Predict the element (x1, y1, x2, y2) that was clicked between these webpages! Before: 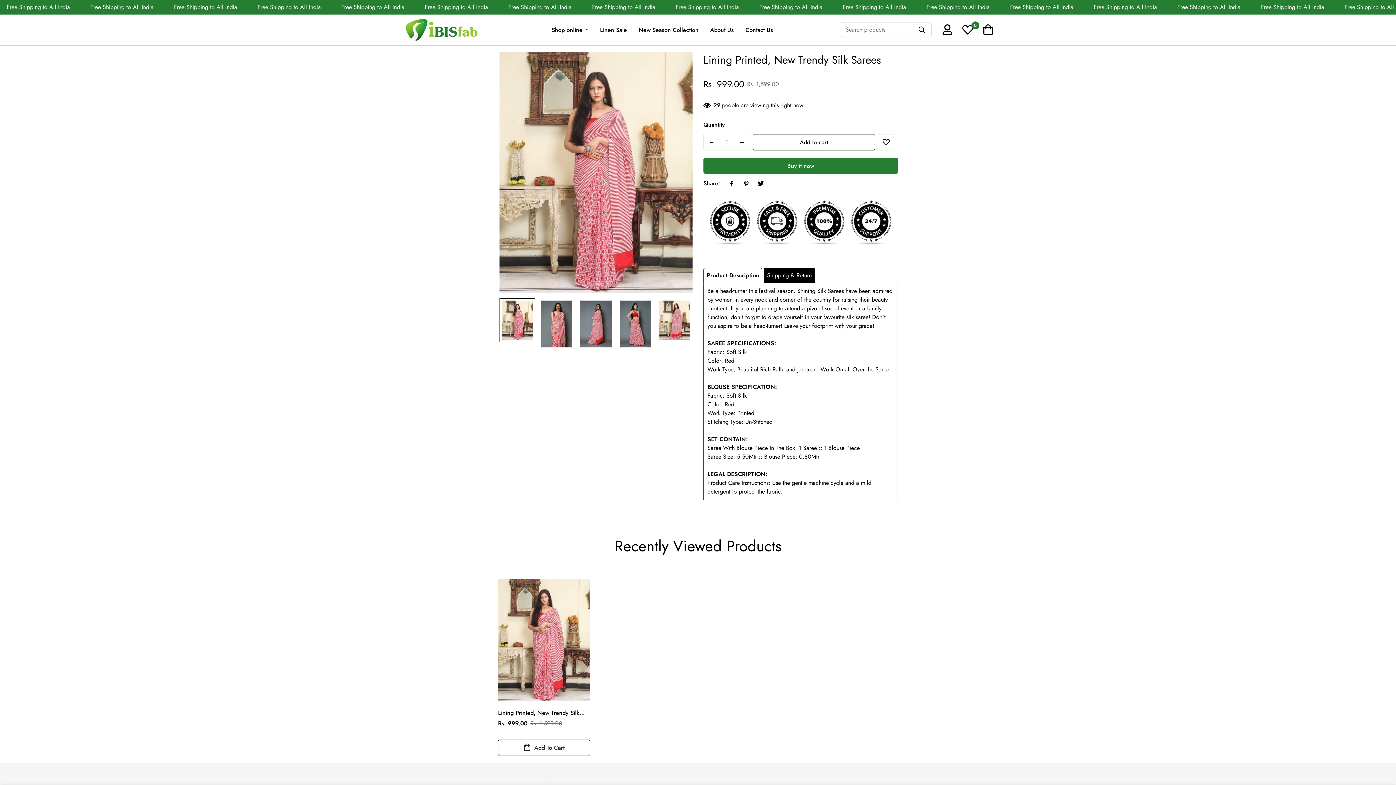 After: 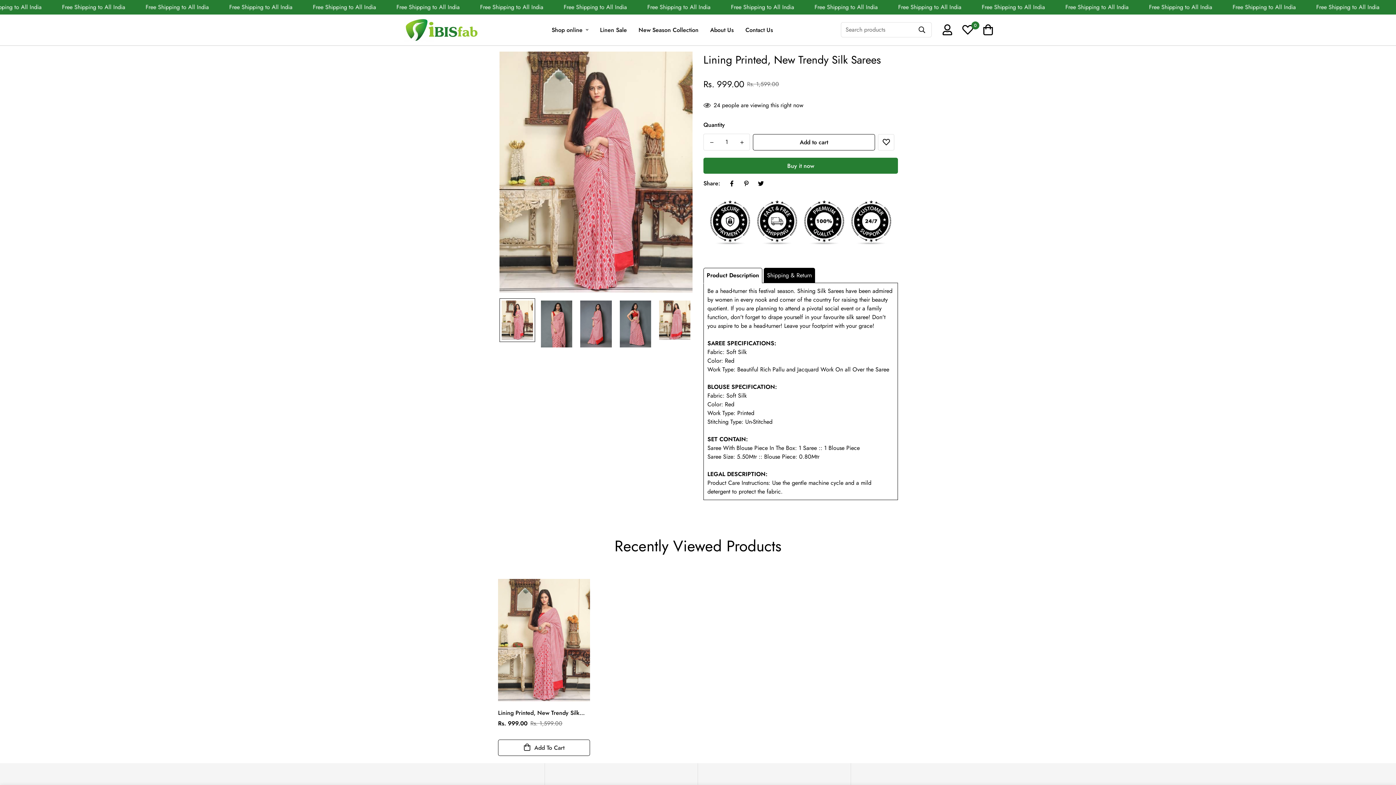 Action: bbox: (756, 179, 765, 188)